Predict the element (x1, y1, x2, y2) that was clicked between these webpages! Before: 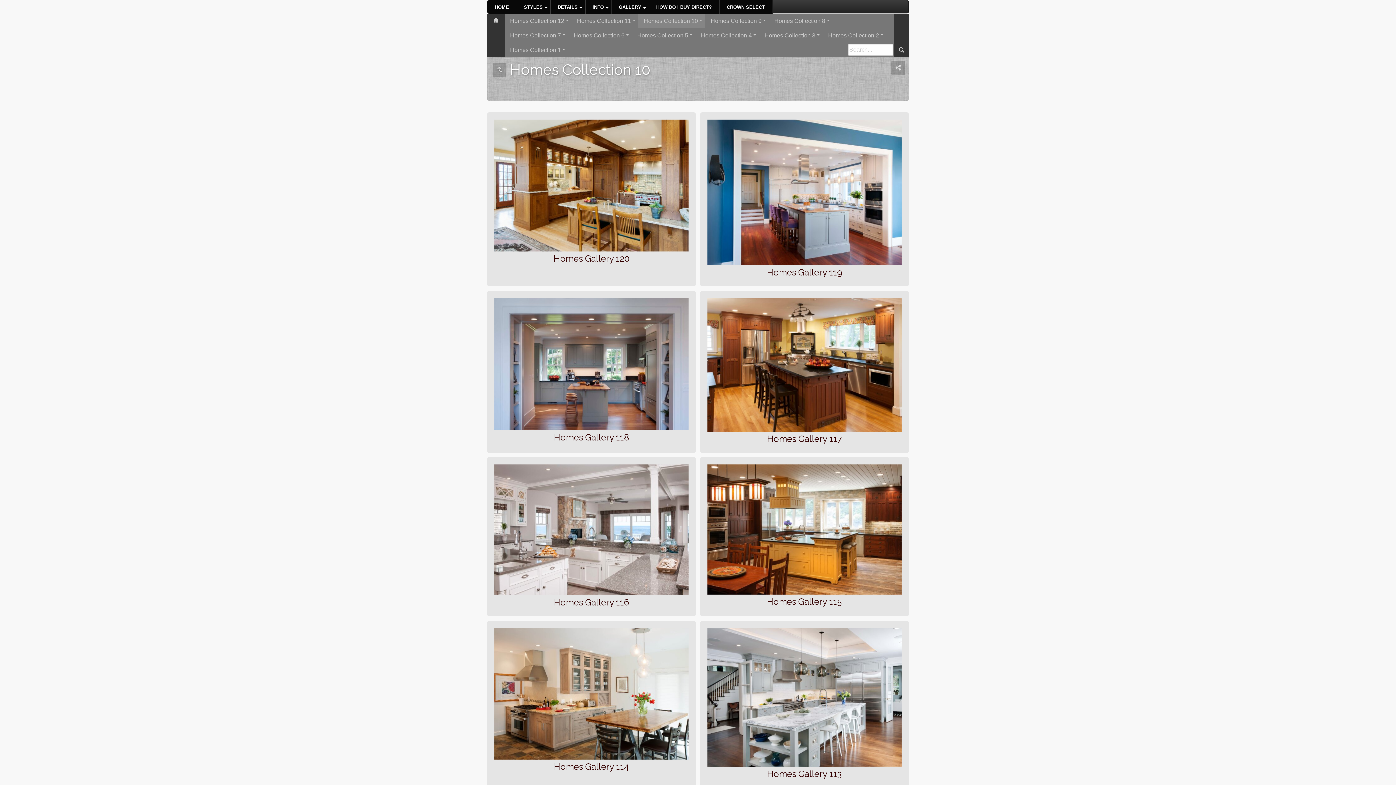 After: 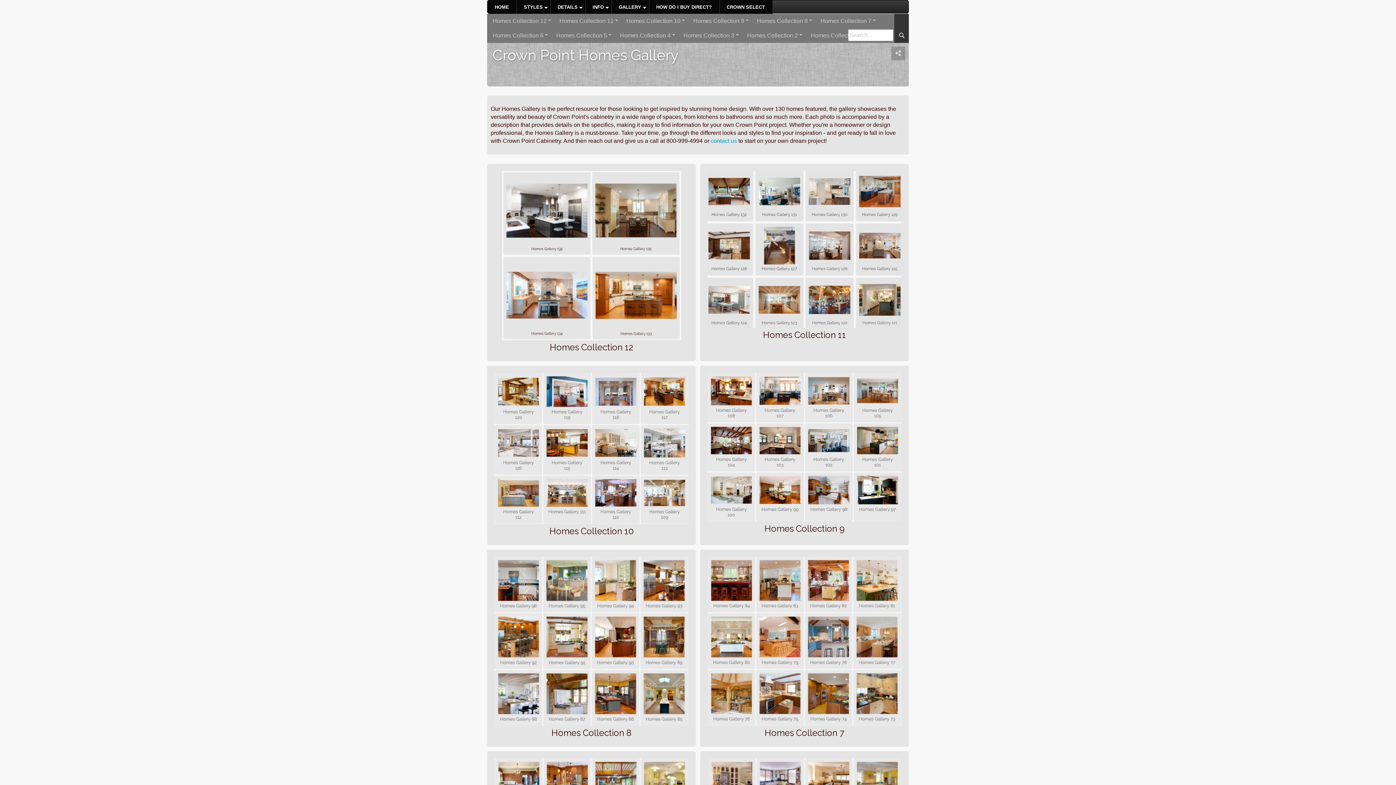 Action: bbox: (492, 62, 506, 76)